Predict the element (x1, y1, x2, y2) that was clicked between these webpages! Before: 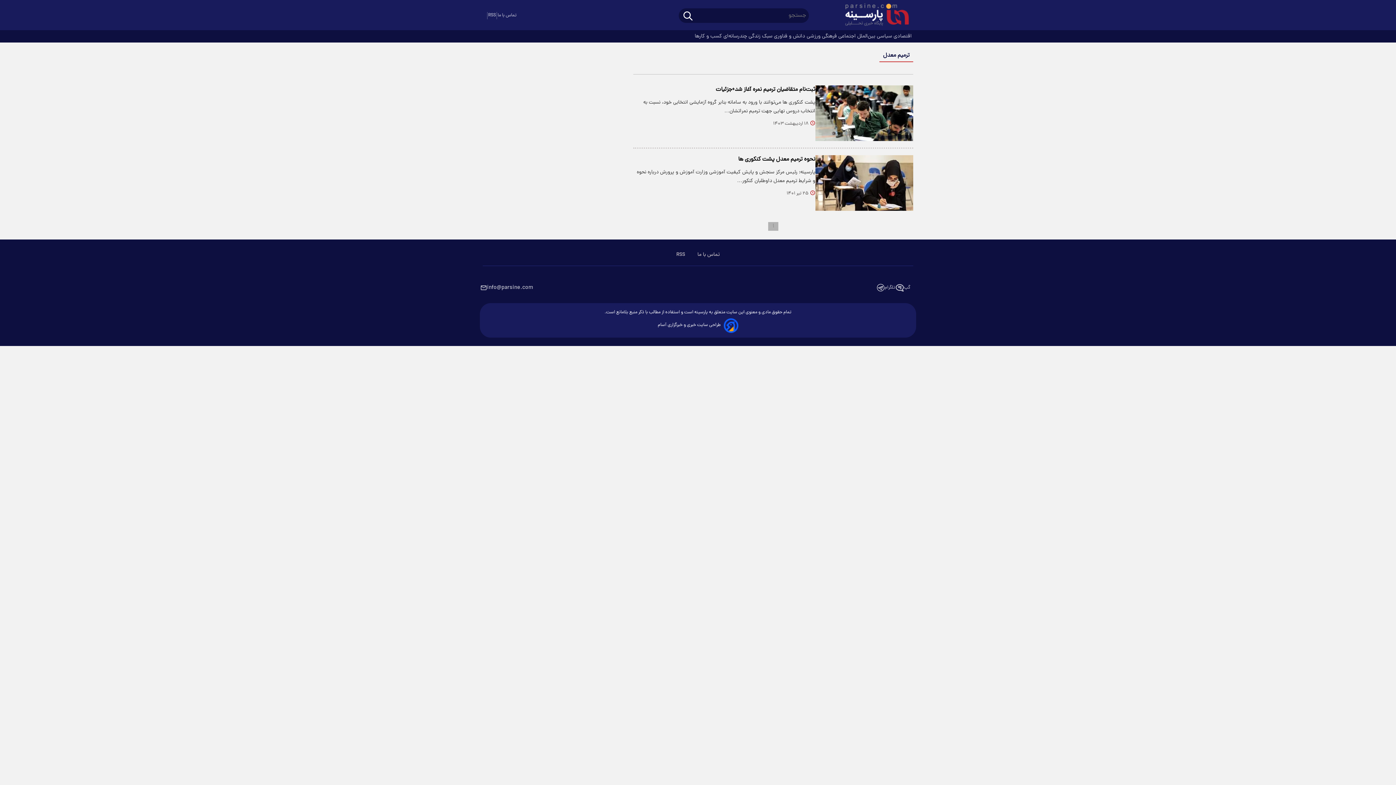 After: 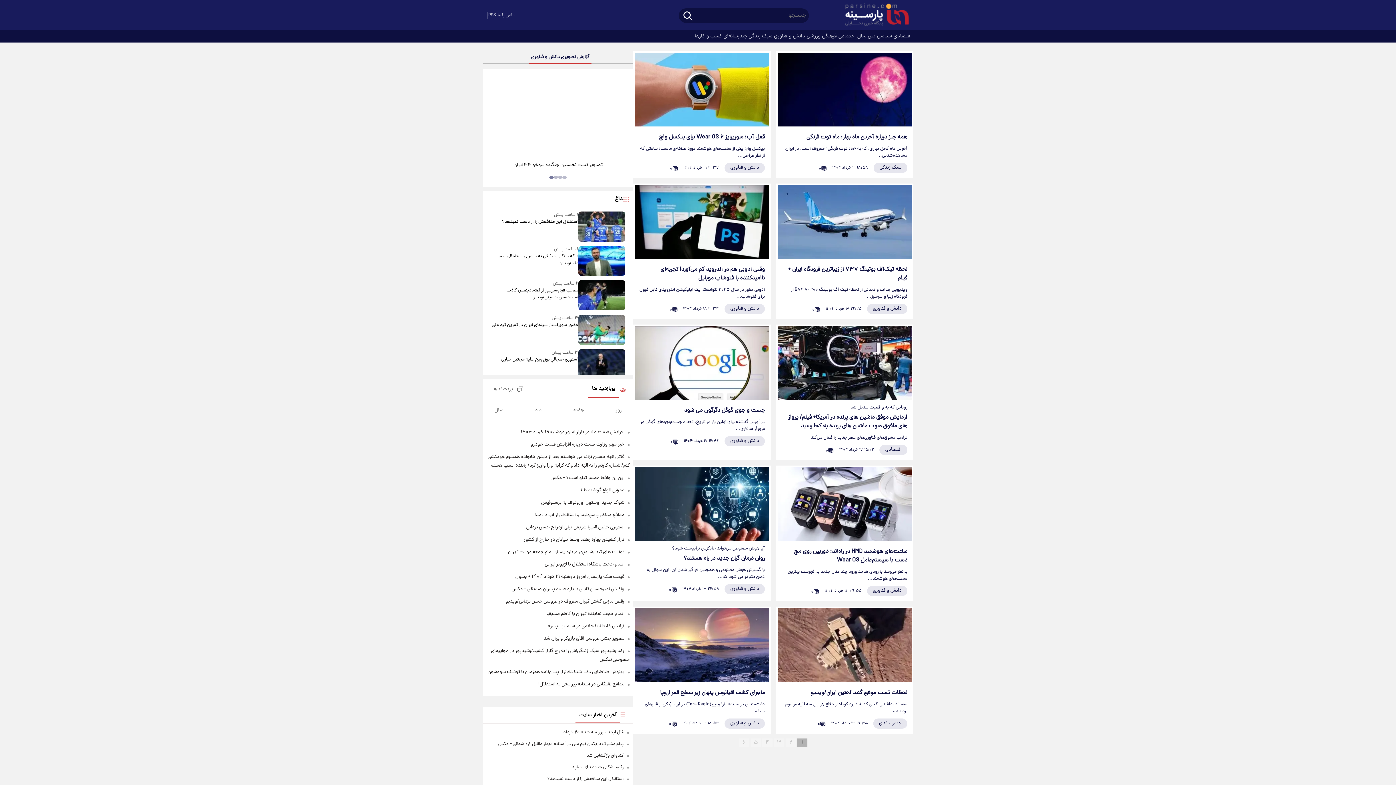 Action: label:  دانش و فناوری bbox: (774, 30, 806, 42)